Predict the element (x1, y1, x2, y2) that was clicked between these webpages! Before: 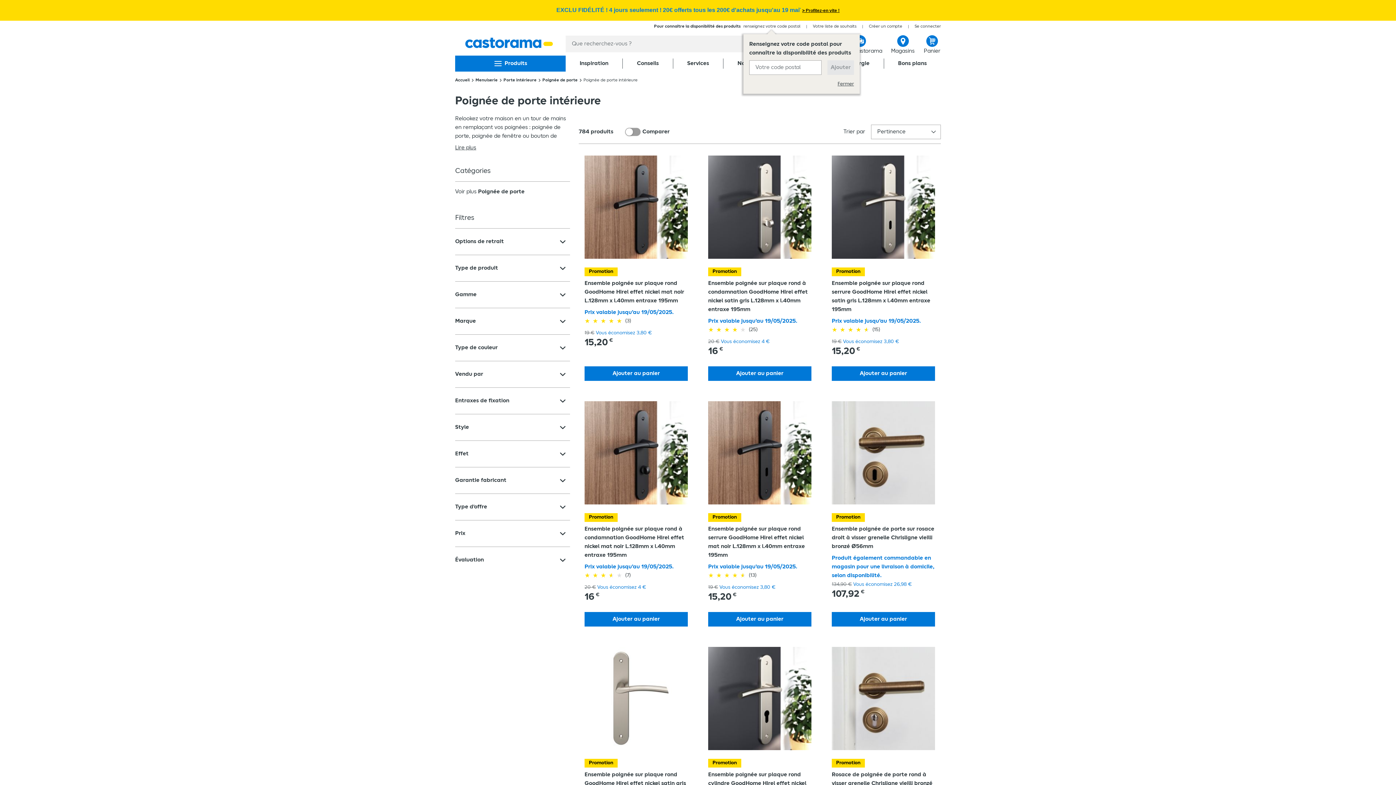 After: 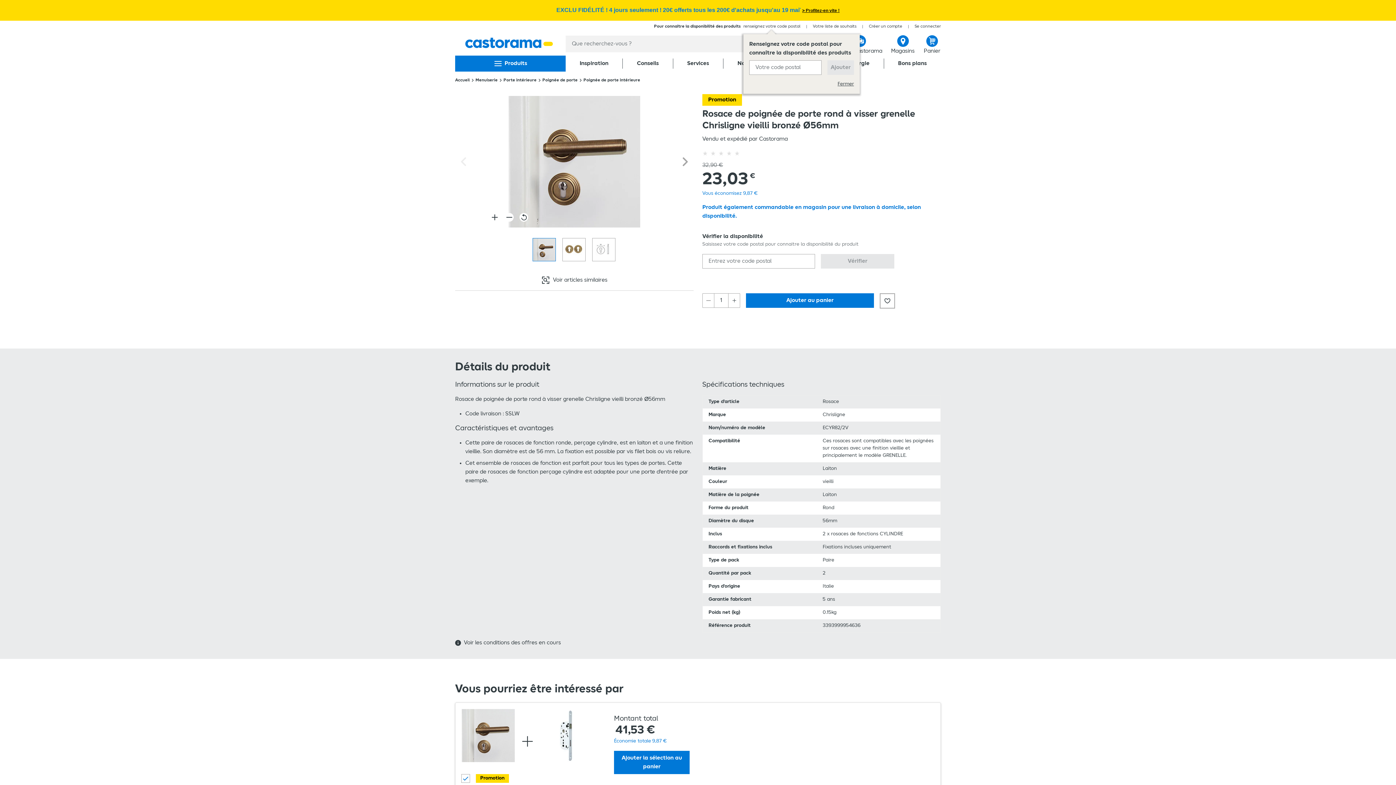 Action: bbox: (832, 647, 935, 852) label: Promotion

Rosace de poignée de porte rond à visser grenelle Chrisligne vieilli bronzé Ø56mm

Produit également commandable en magasin pour une livraison à domicile, selon disponibilité.

32,90 €Vous économisez 9,87 €
23,03 €